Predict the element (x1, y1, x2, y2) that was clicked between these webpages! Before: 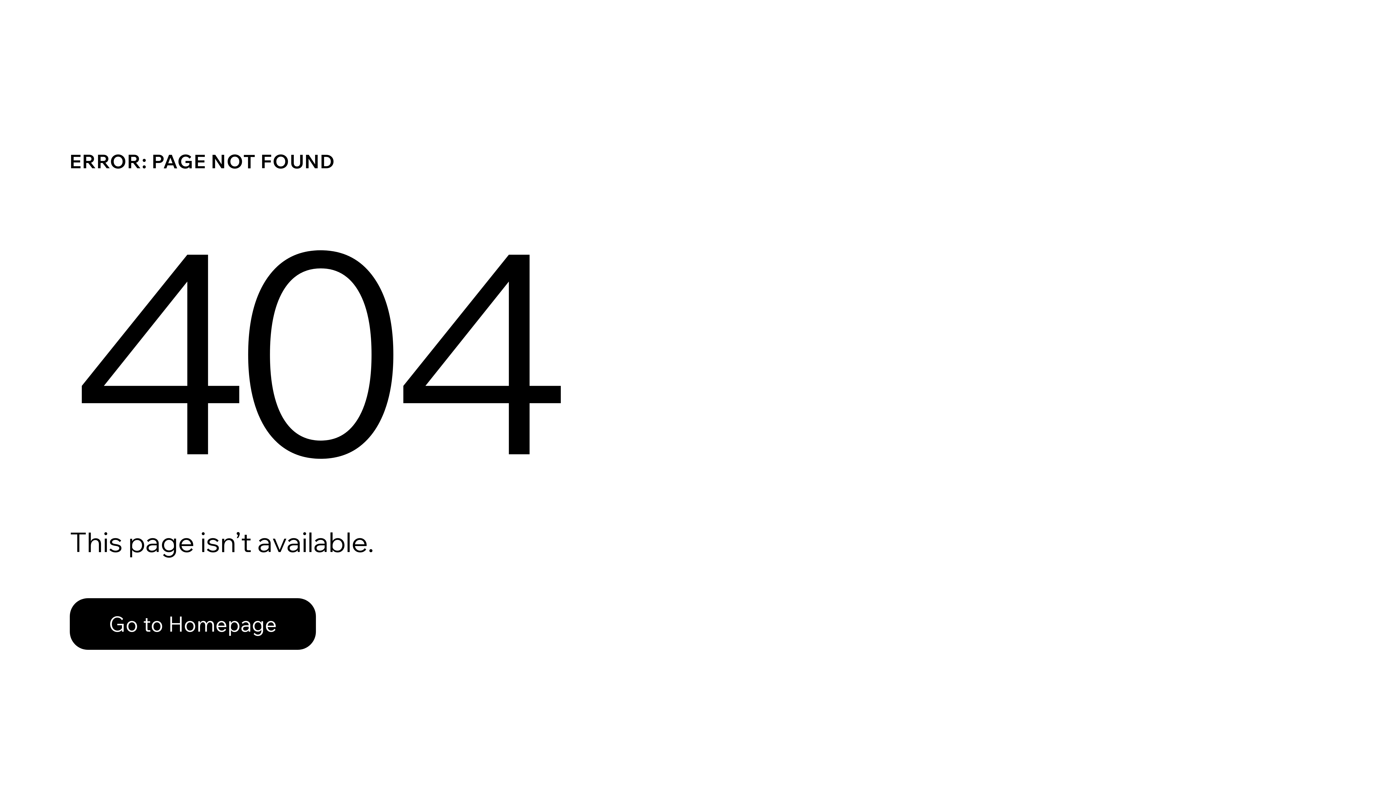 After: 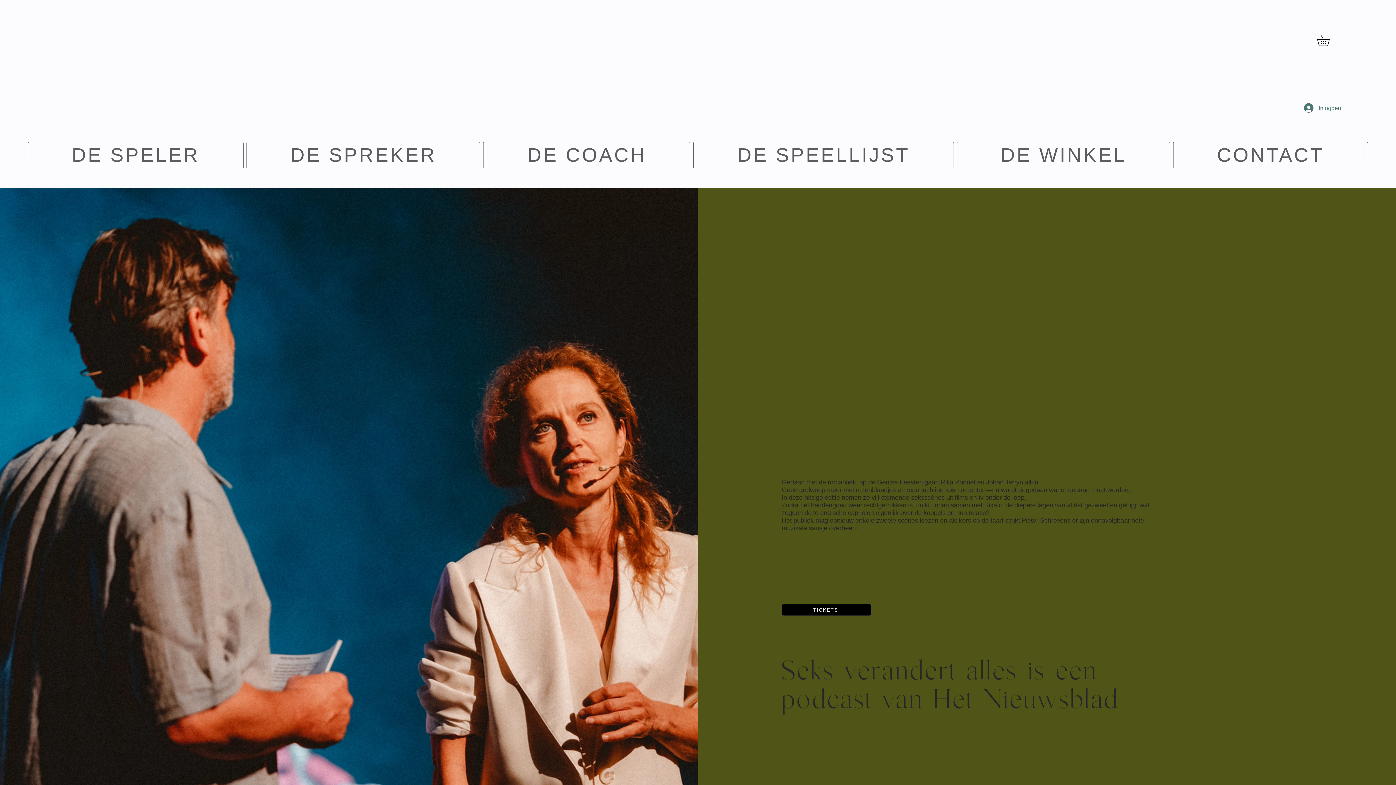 Action: label: Go to Homepage bbox: (69, 582, 768, 659)